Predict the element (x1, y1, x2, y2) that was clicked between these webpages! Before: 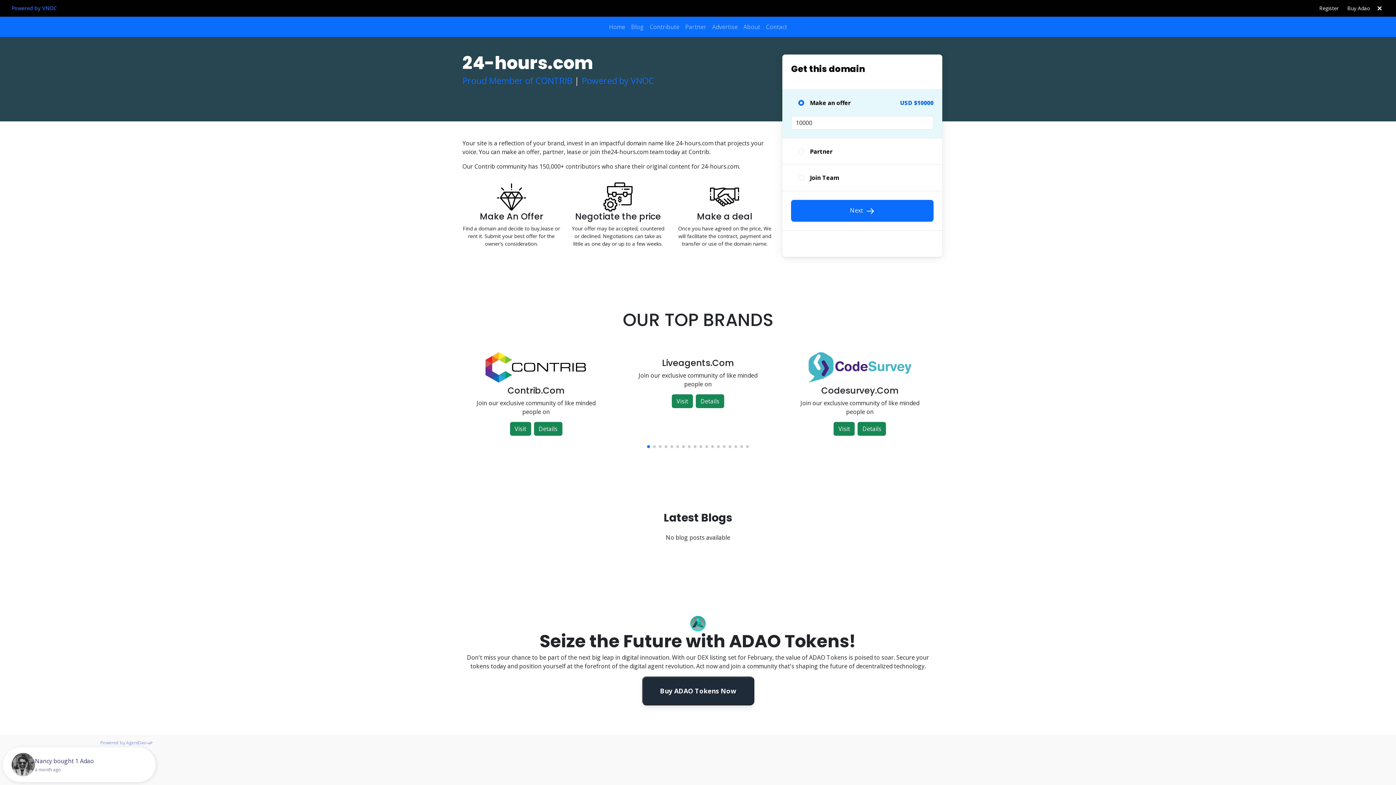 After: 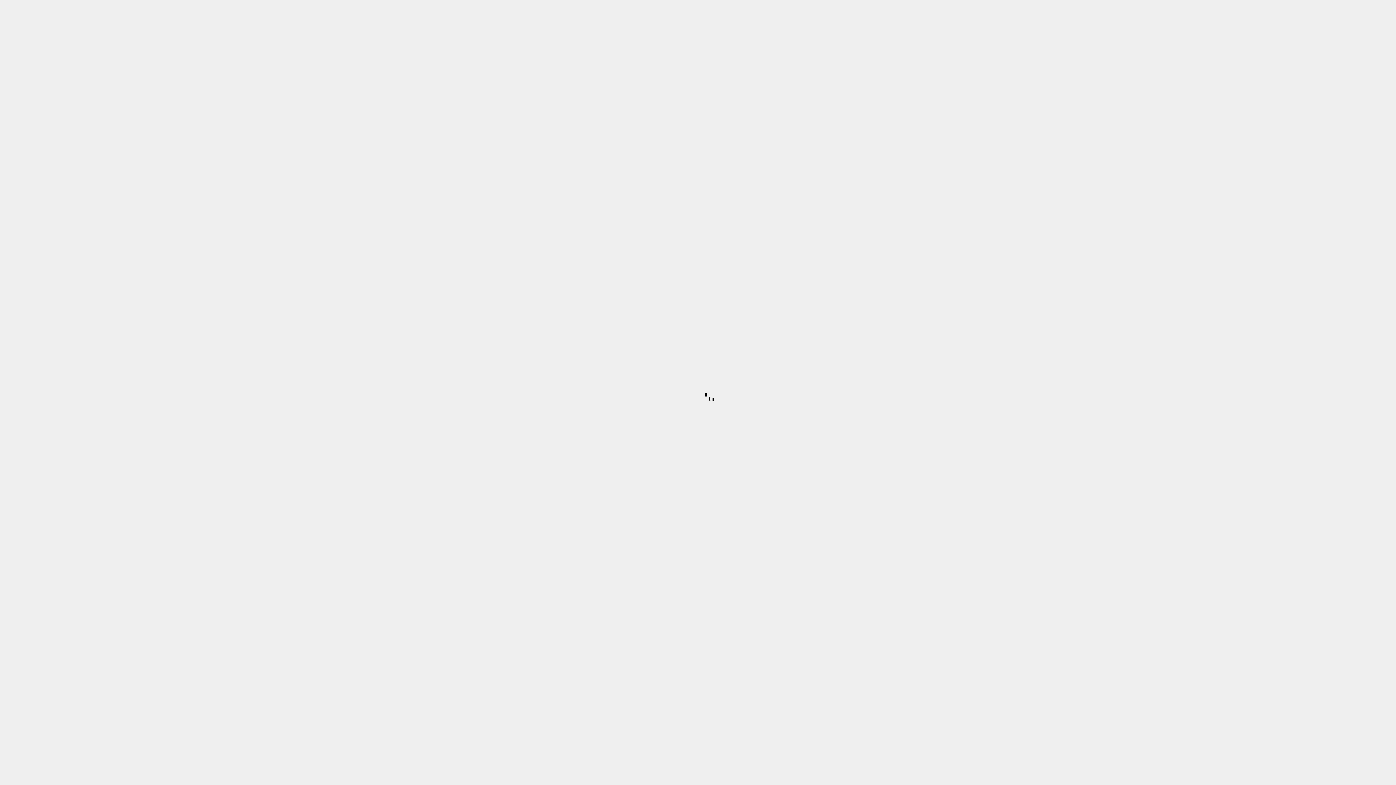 Action: label: About bbox: (740, 19, 763, 34)